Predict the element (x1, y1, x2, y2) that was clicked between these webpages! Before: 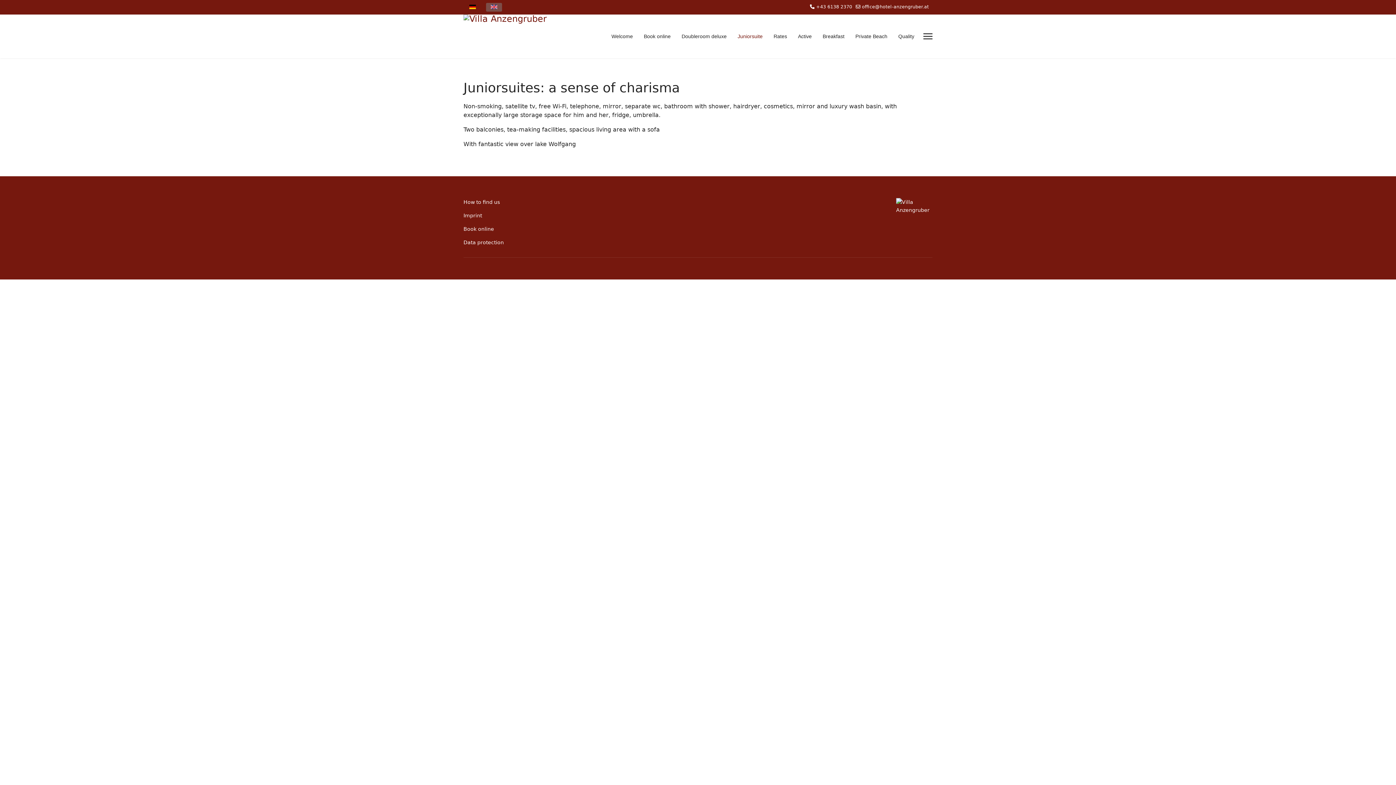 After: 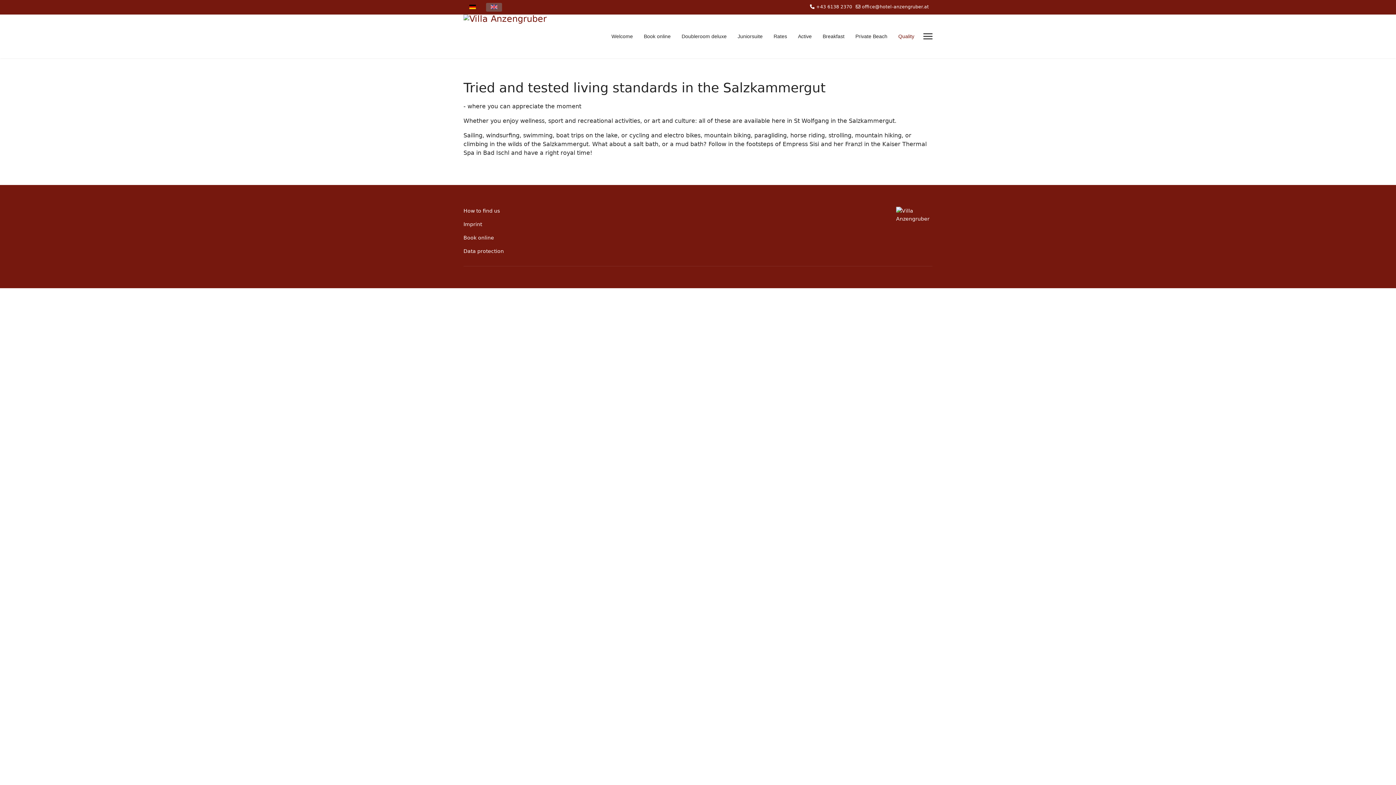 Action: label: Quality bbox: (893, 14, 914, 58)